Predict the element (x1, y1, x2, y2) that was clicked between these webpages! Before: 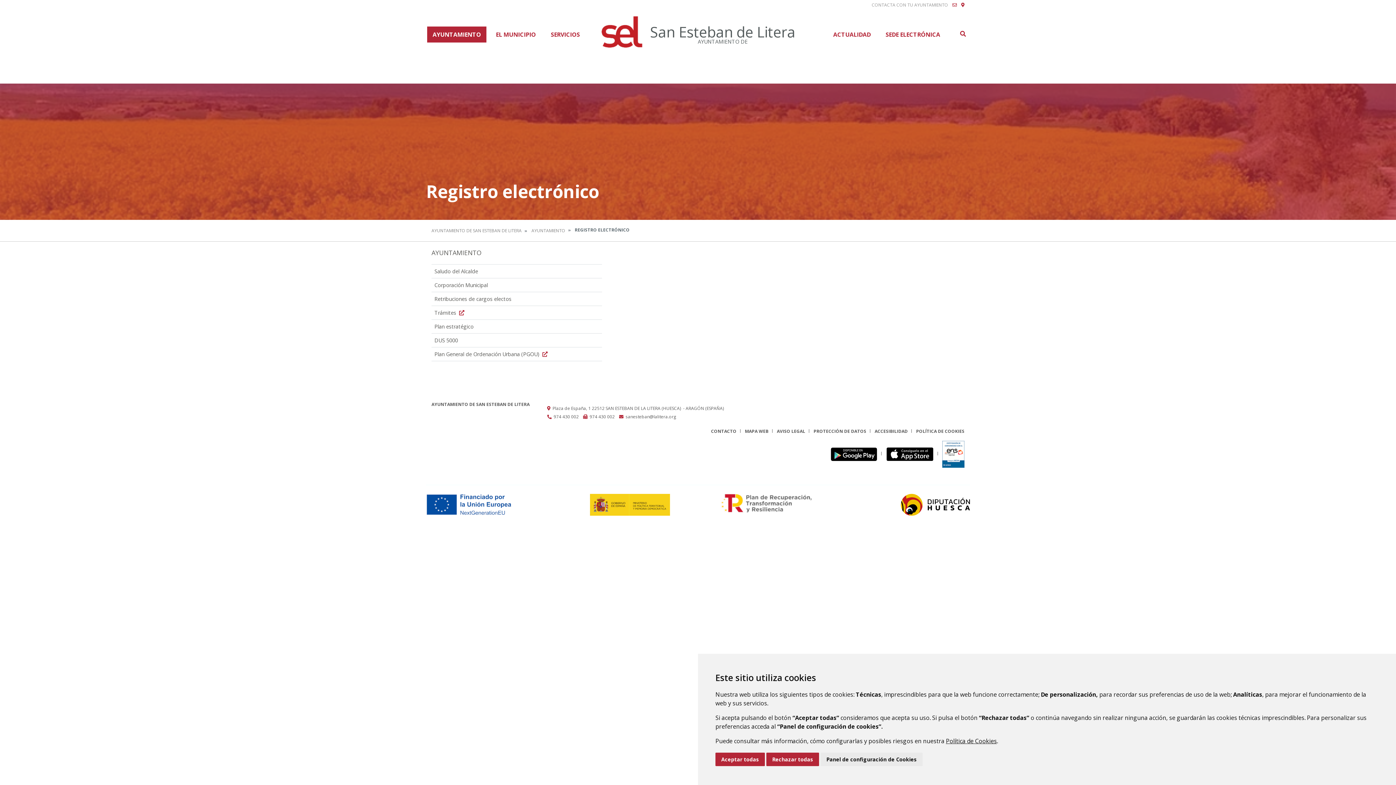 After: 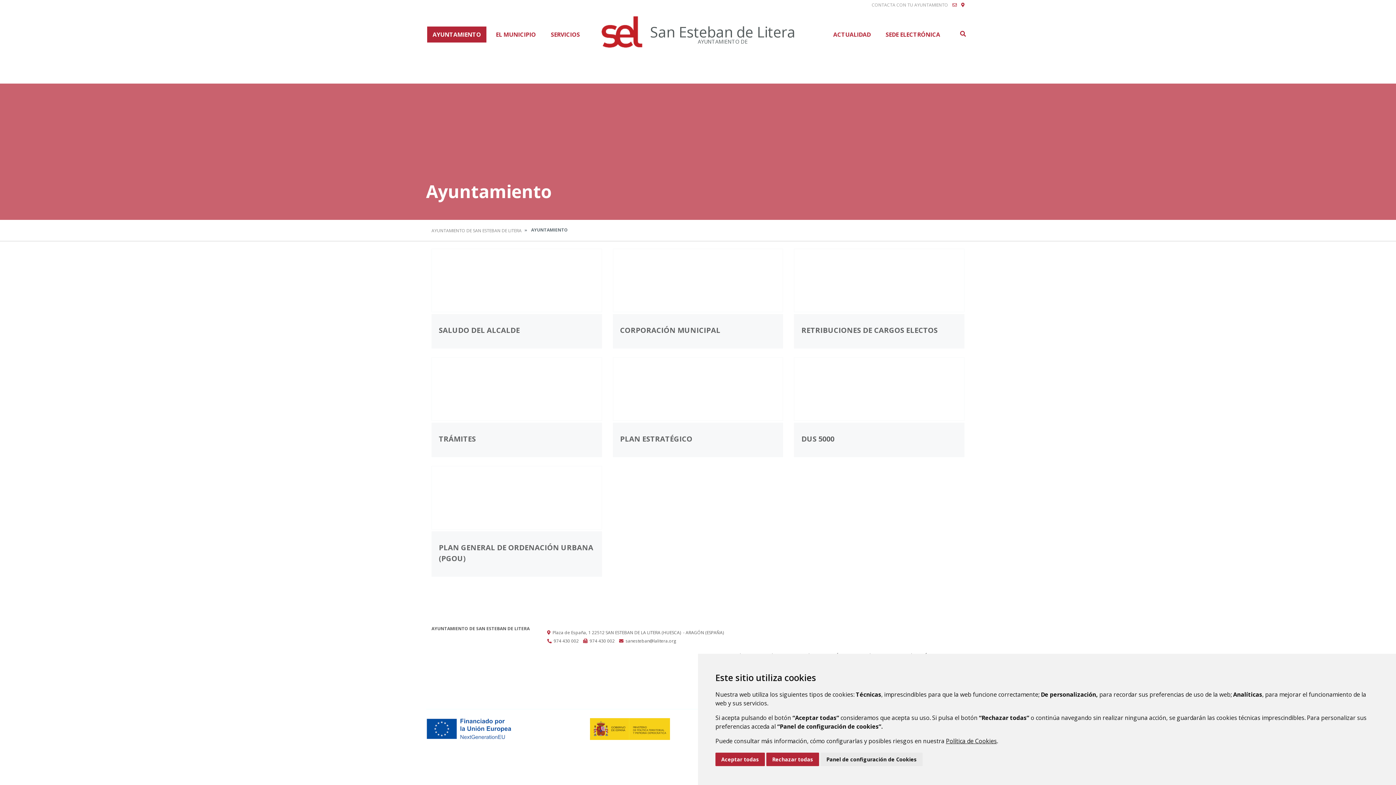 Action: bbox: (427, 26, 486, 42) label: AYUNTAMIENTO